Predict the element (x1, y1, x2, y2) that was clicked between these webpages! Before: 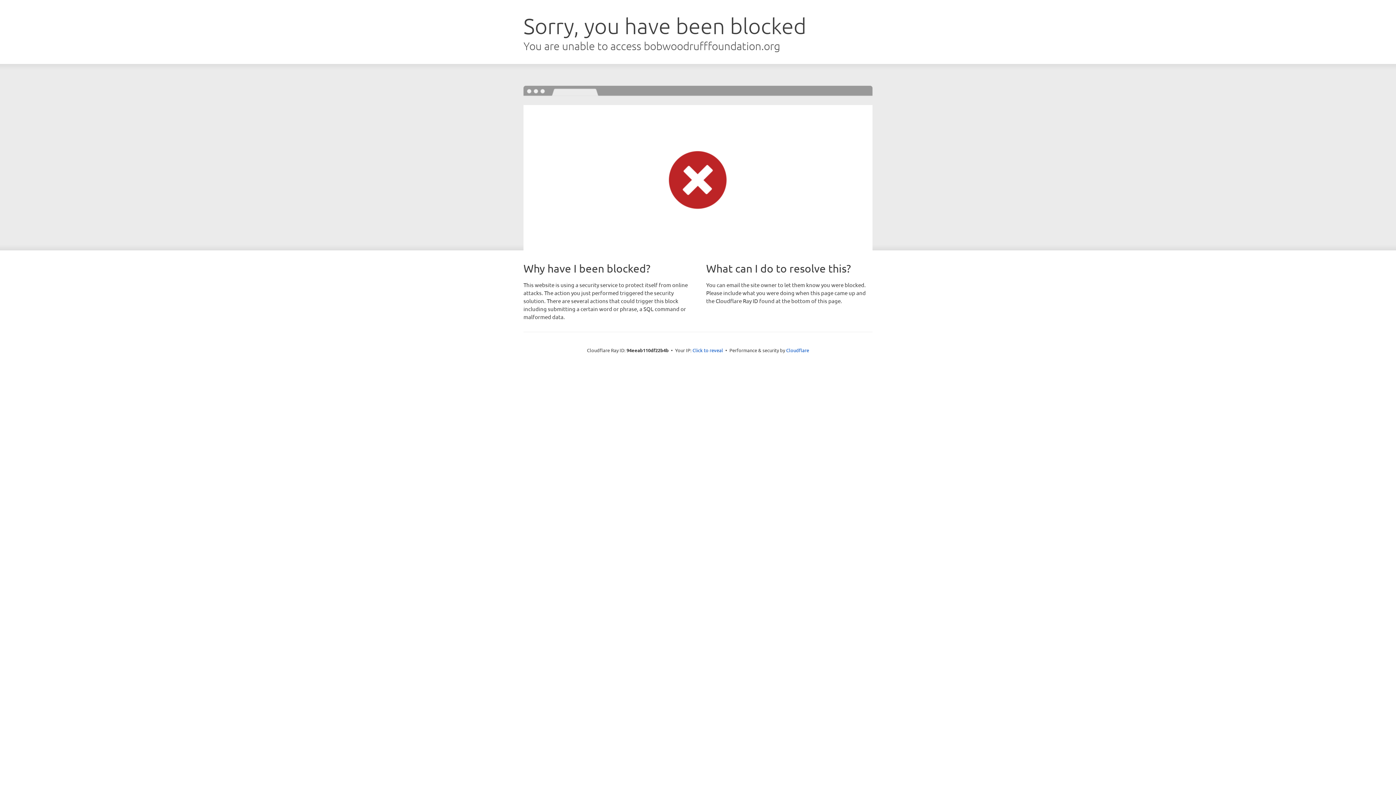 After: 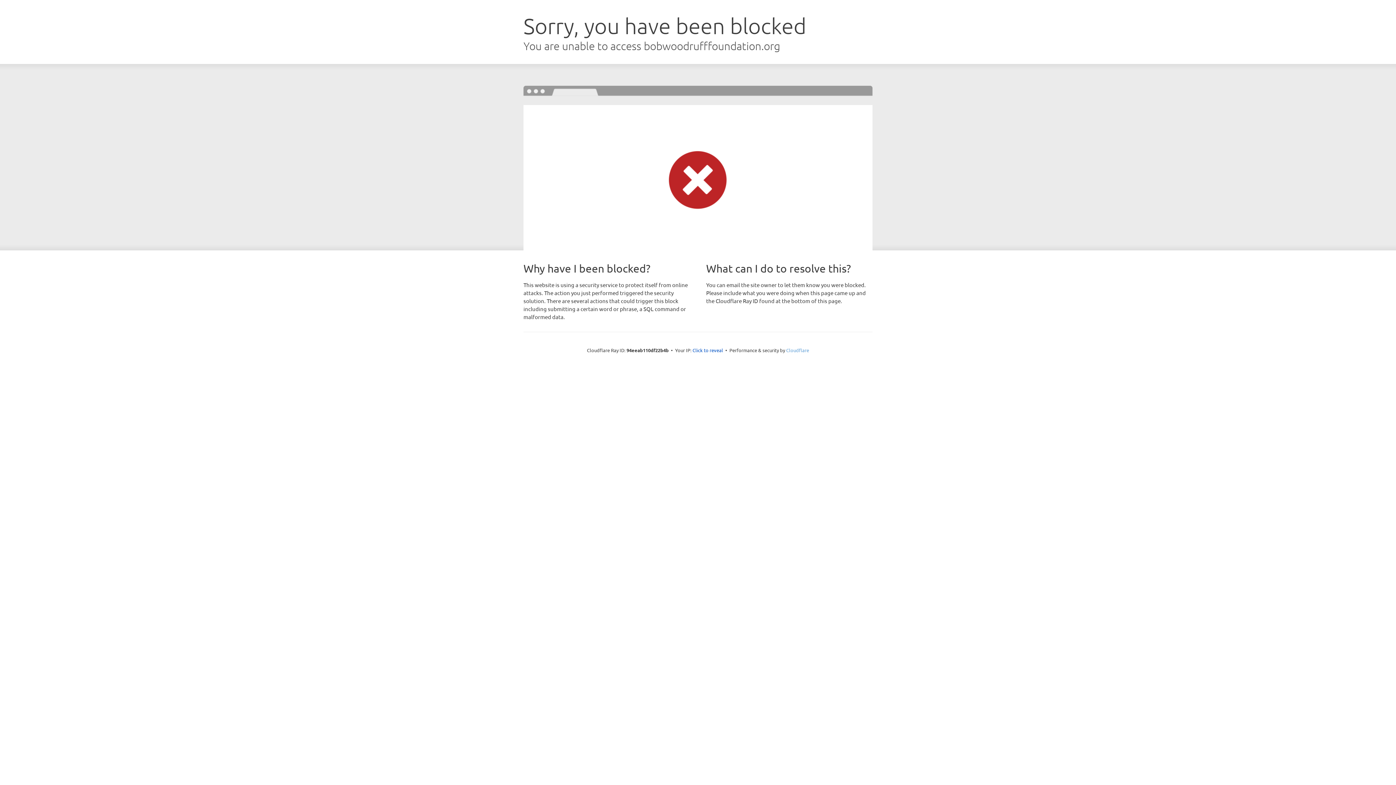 Action: bbox: (786, 347, 809, 353) label: Cloudflare